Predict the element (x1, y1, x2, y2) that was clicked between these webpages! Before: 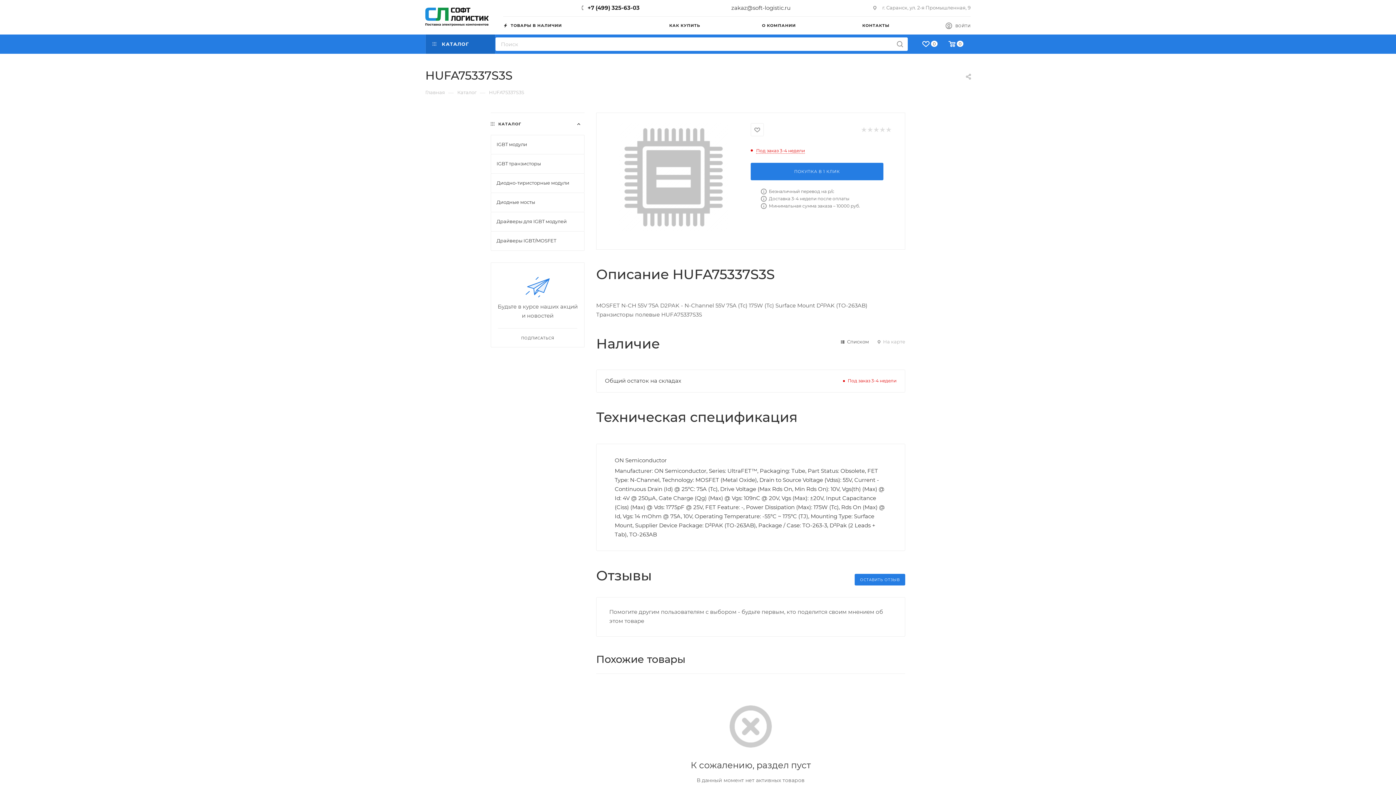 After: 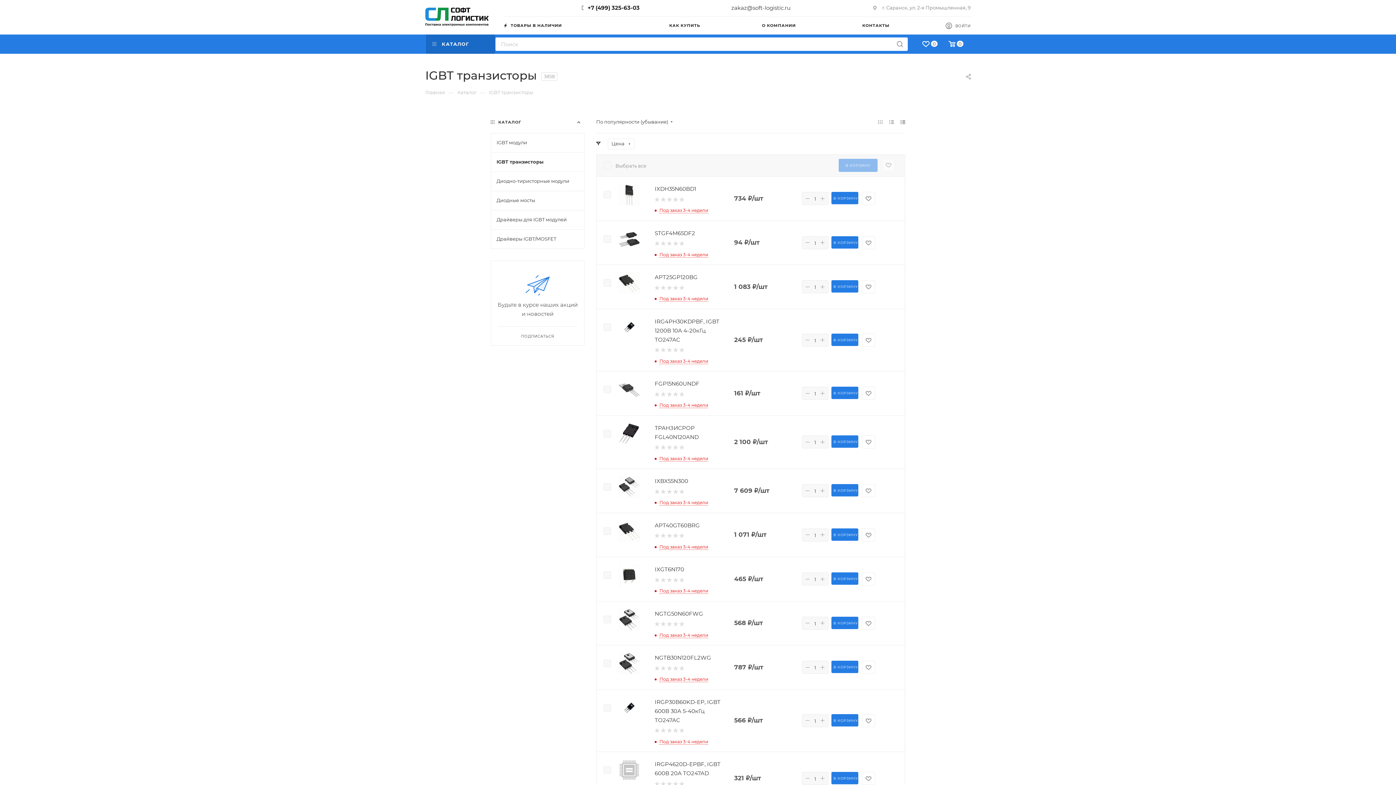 Action: label: IGBT транзисторы bbox: (490, 154, 584, 173)